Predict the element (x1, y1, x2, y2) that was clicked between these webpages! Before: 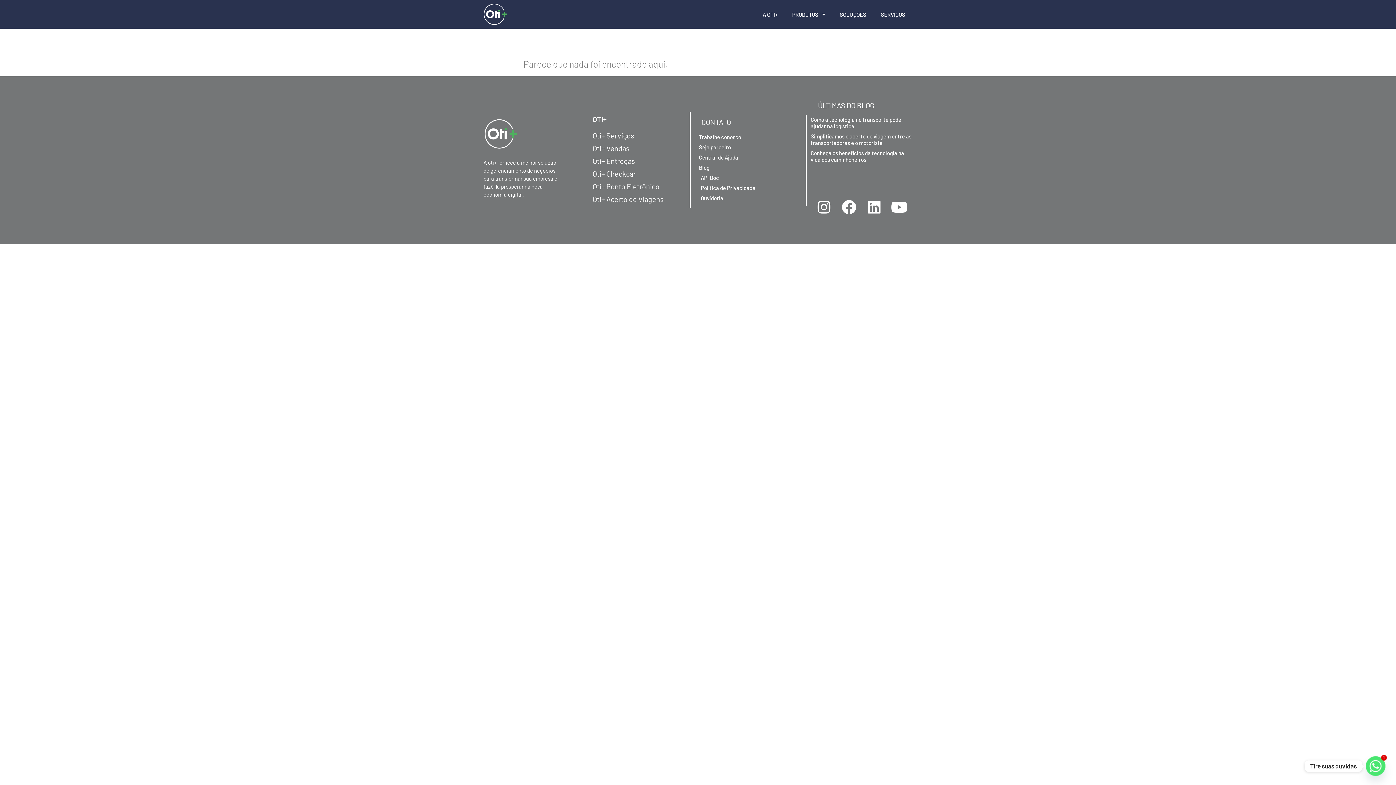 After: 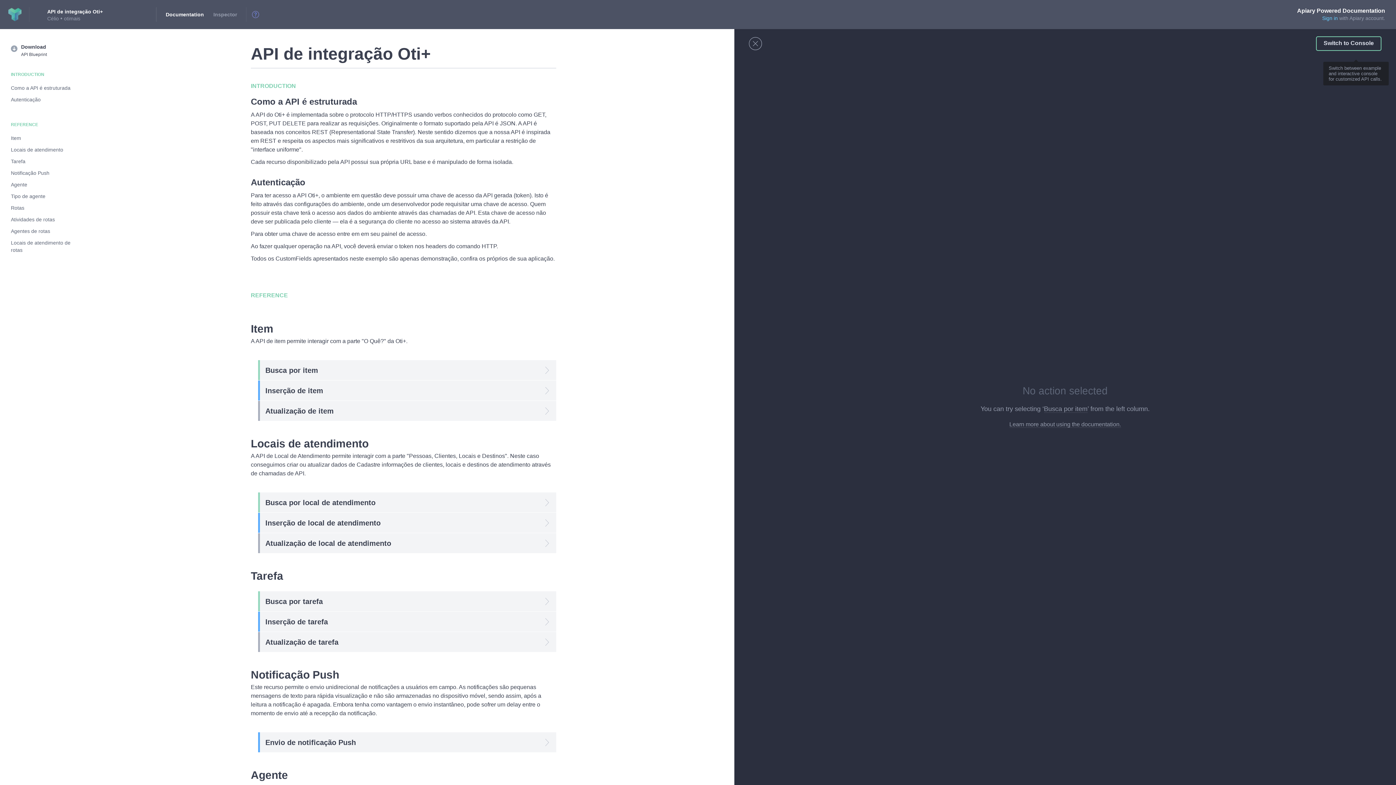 Action: bbox: (699, 173, 802, 181) label: API Doc